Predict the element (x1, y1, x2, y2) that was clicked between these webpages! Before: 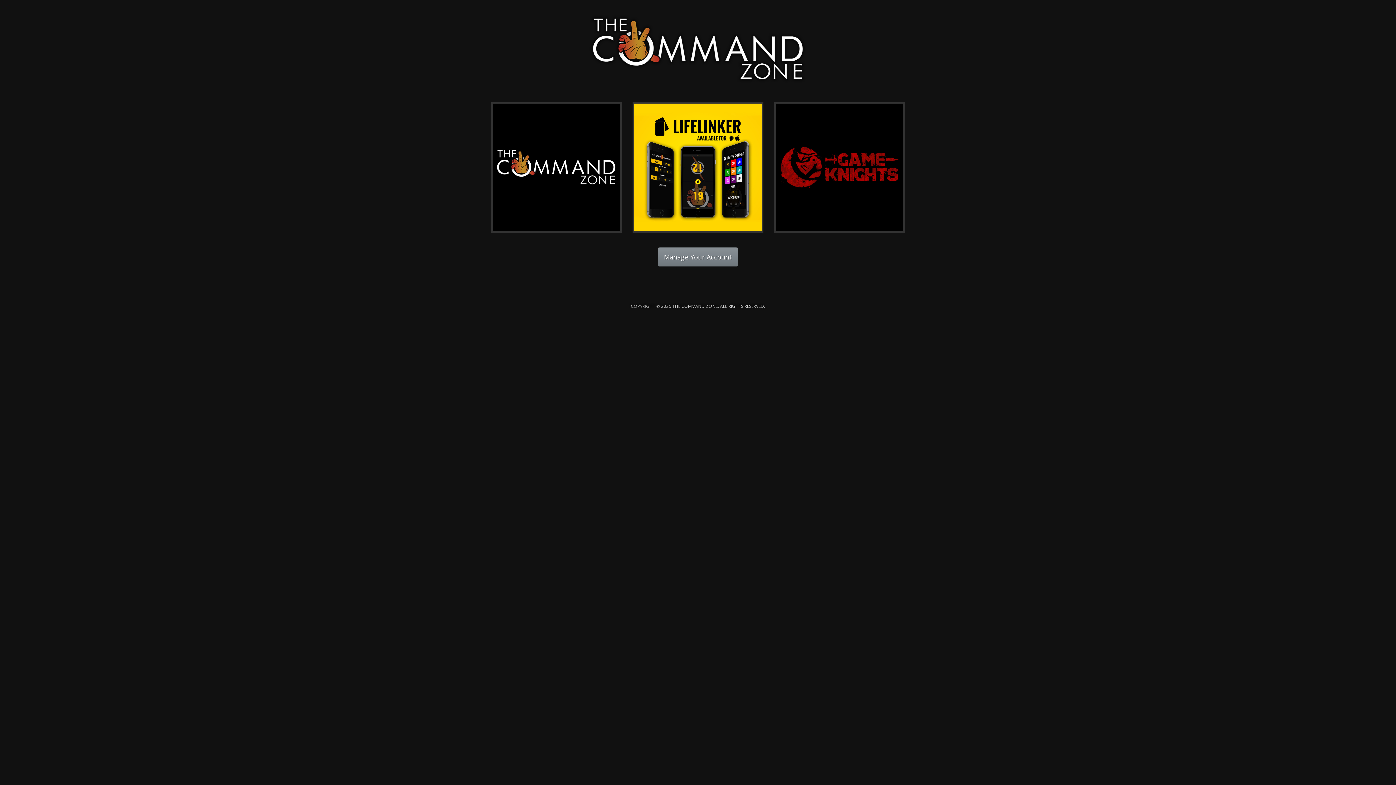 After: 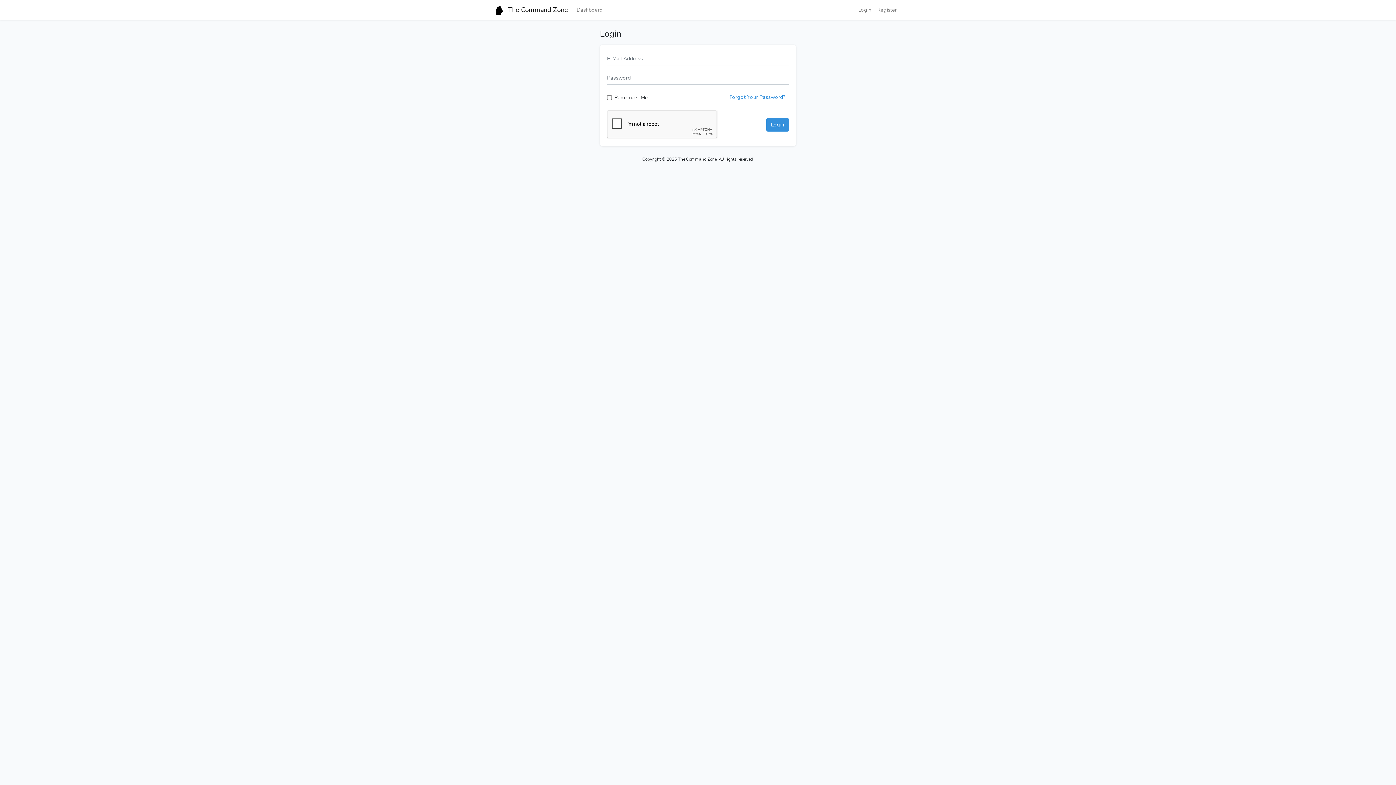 Action: bbox: (657, 247, 738, 266) label: Manage Your Account